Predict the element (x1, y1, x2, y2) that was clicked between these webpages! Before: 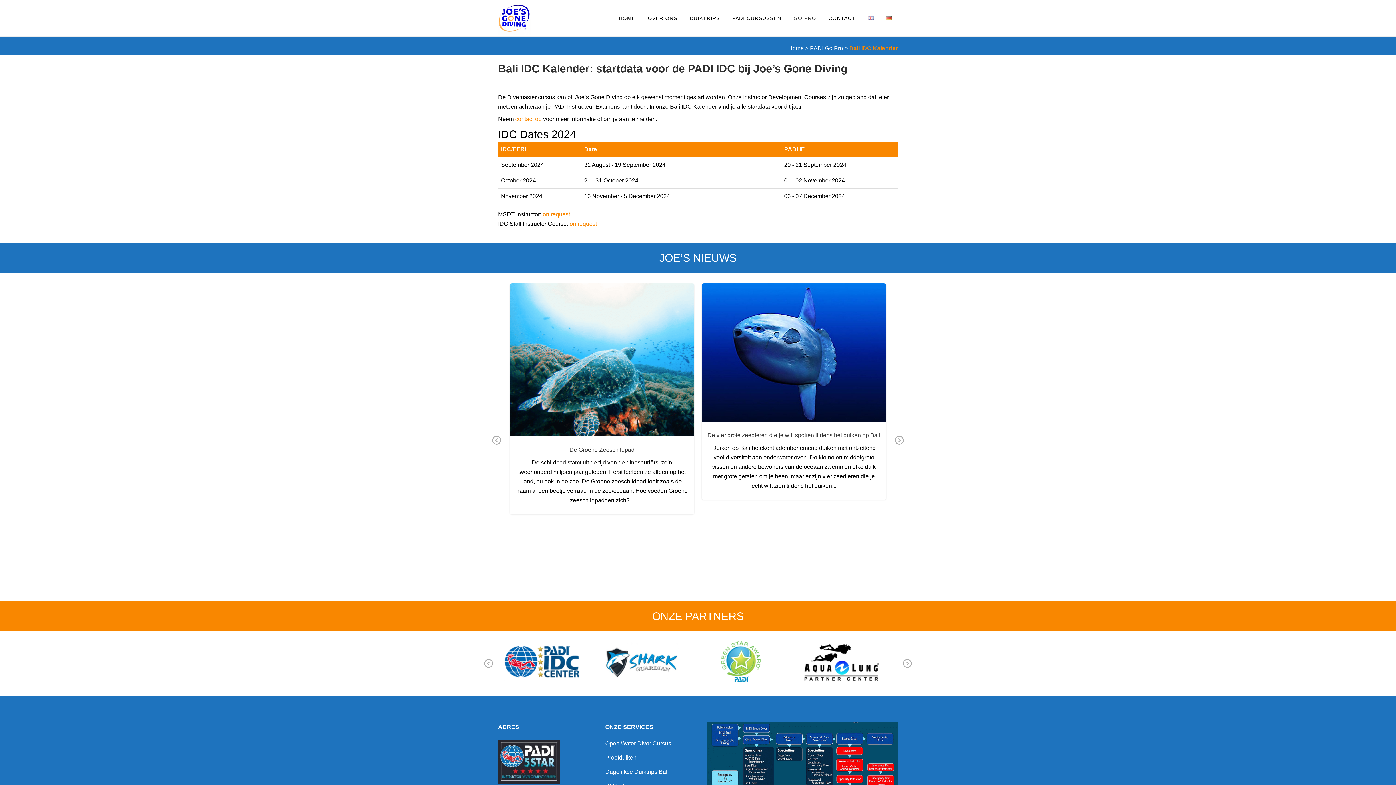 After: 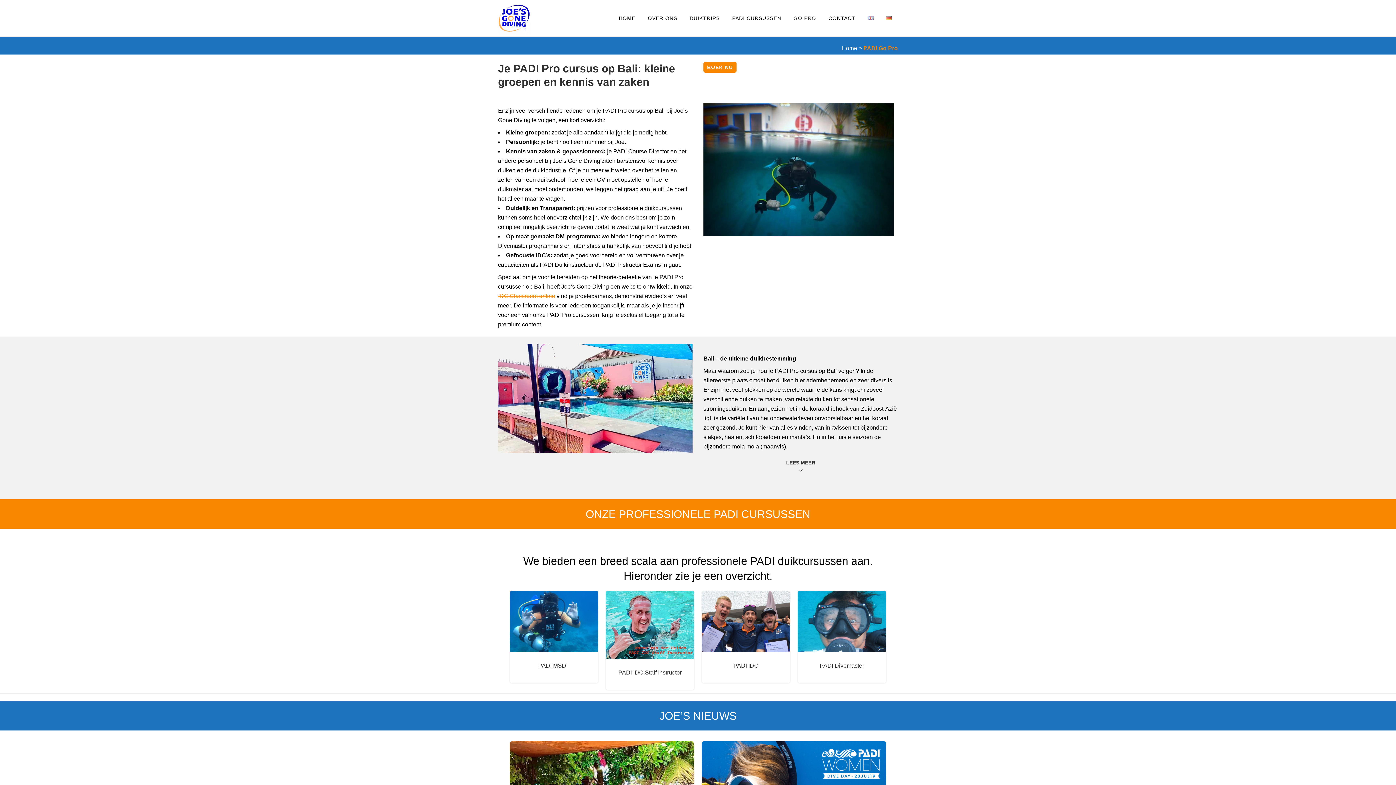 Action: label: GO PRO bbox: (787, 0, 822, 36)